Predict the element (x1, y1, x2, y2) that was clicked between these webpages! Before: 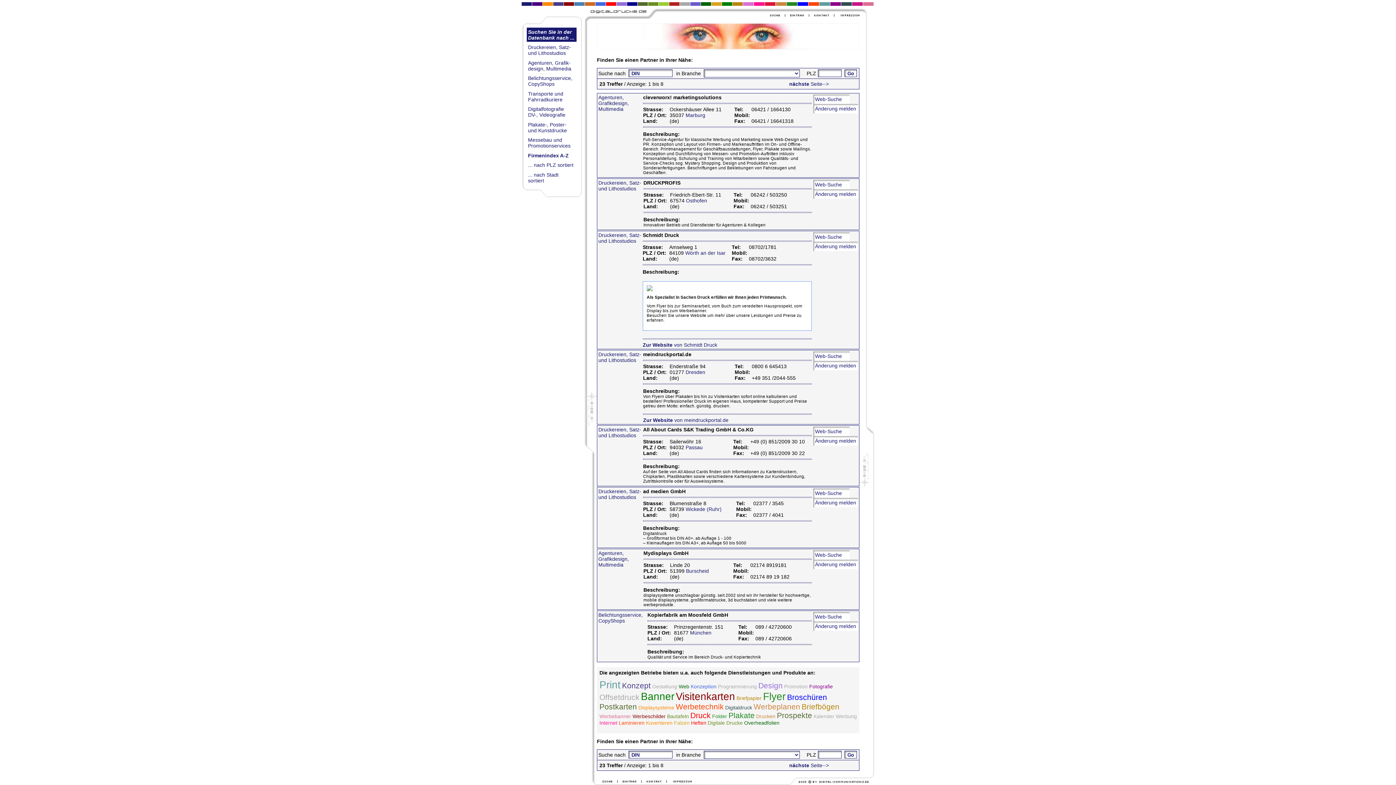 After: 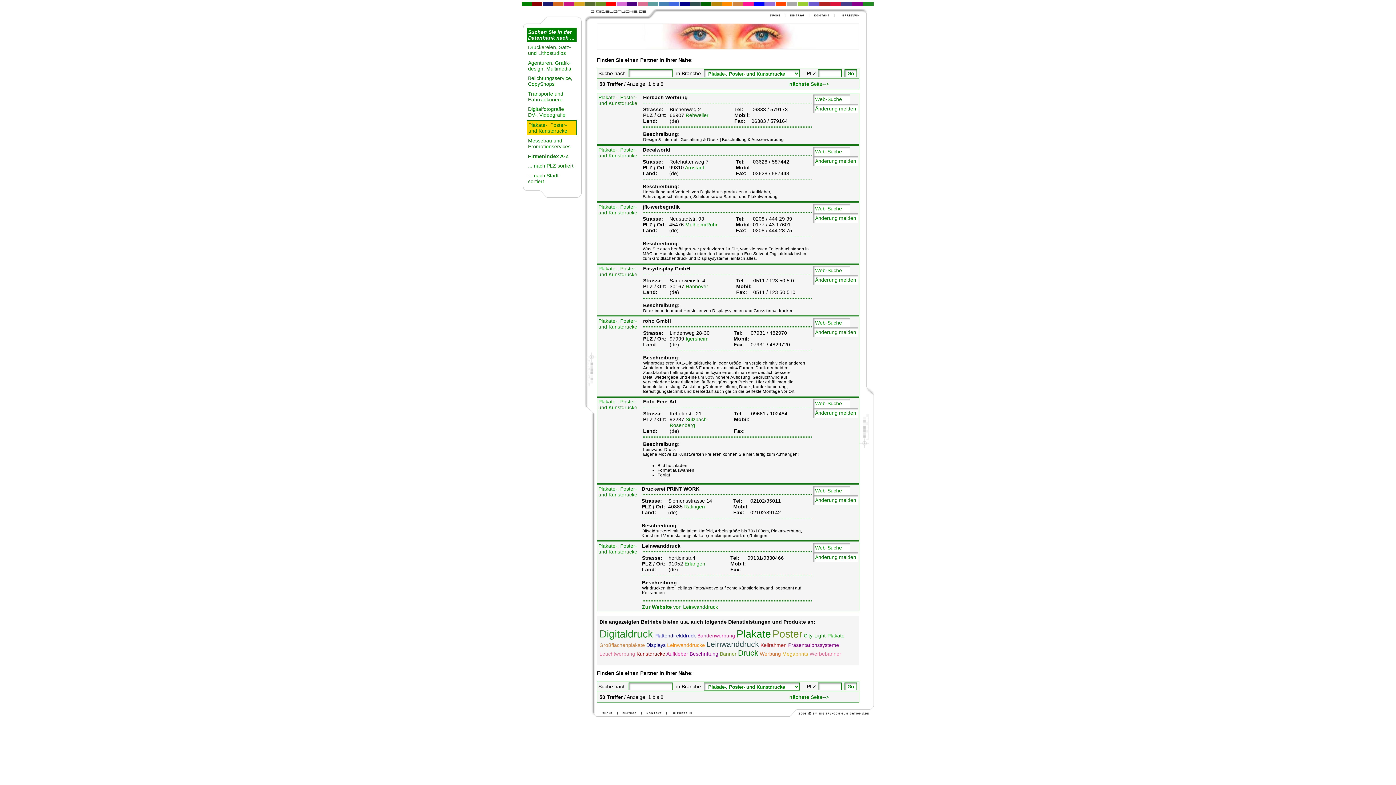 Action: label: Plakate-, Poster- und Kunstdrucke bbox: (526, 120, 576, 134)